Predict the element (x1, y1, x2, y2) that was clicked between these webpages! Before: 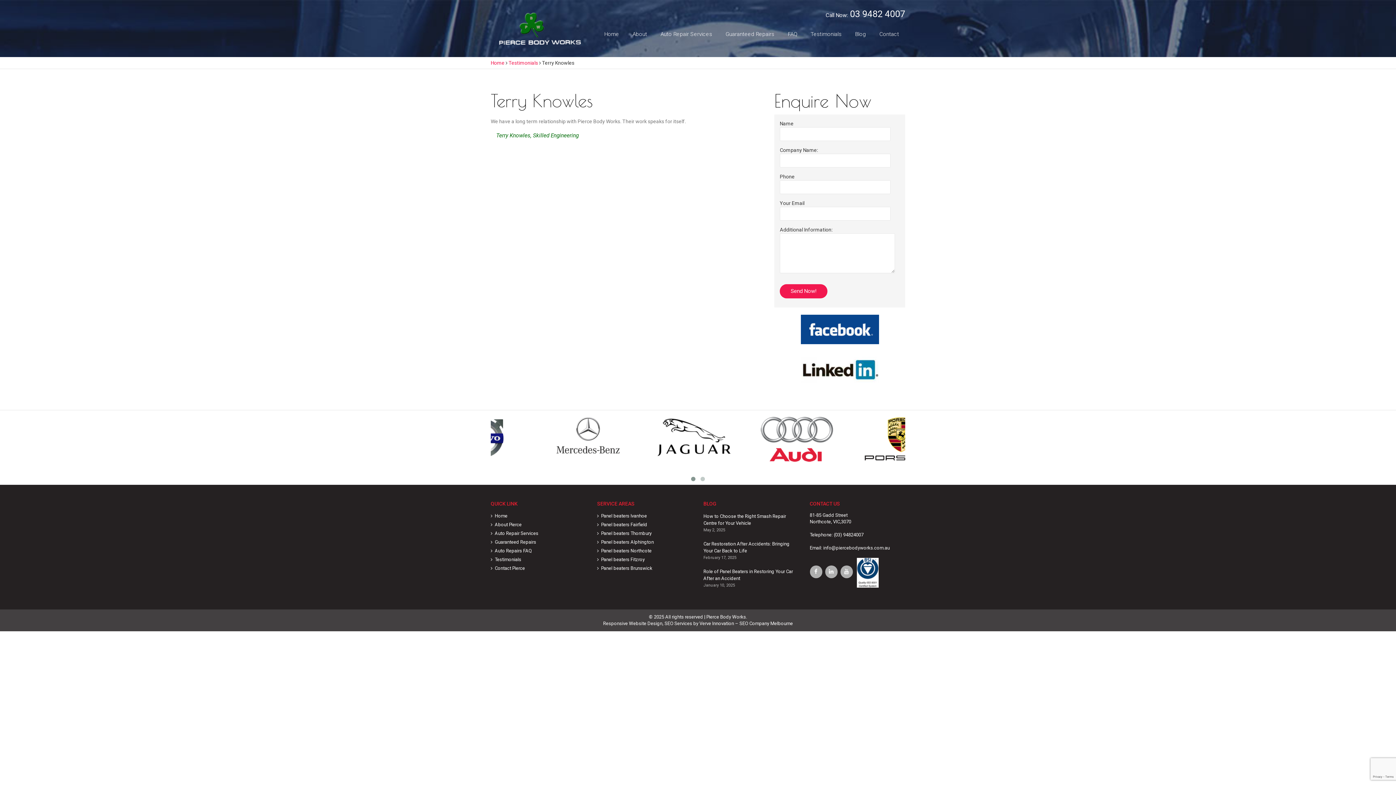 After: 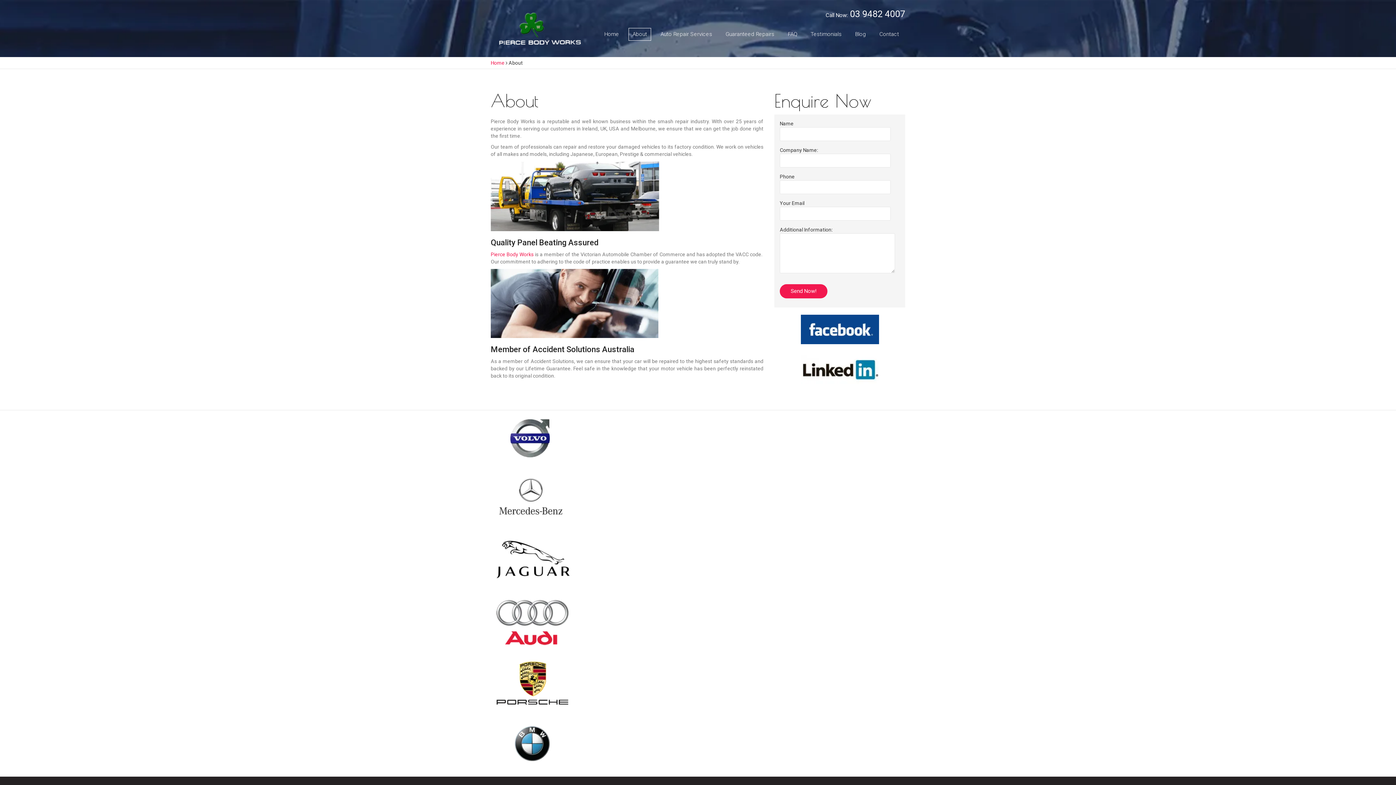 Action: label: About bbox: (628, 28, 651, 40)